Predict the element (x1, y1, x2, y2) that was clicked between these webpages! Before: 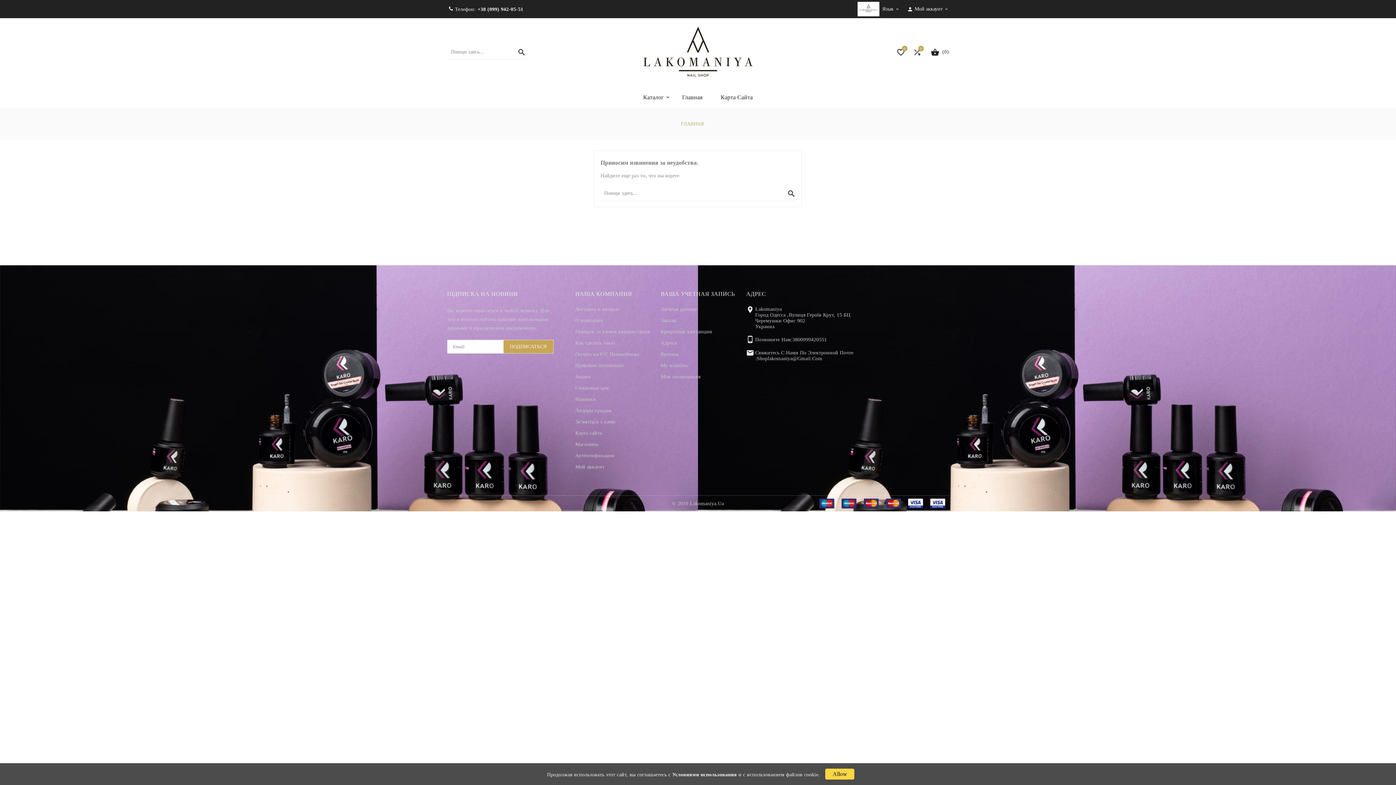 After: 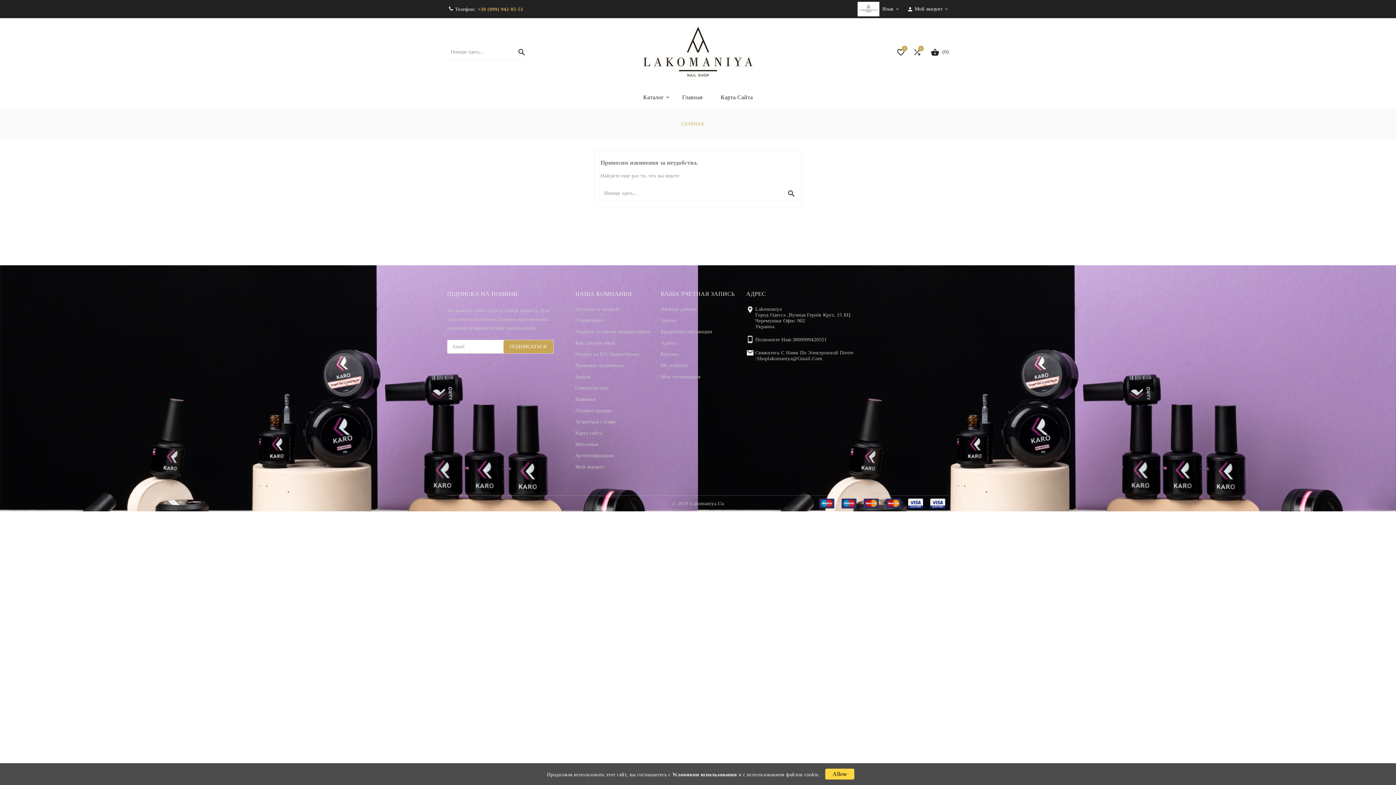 Action: label: +38 (099) 942-05-51 bbox: (475, 6, 523, 12)